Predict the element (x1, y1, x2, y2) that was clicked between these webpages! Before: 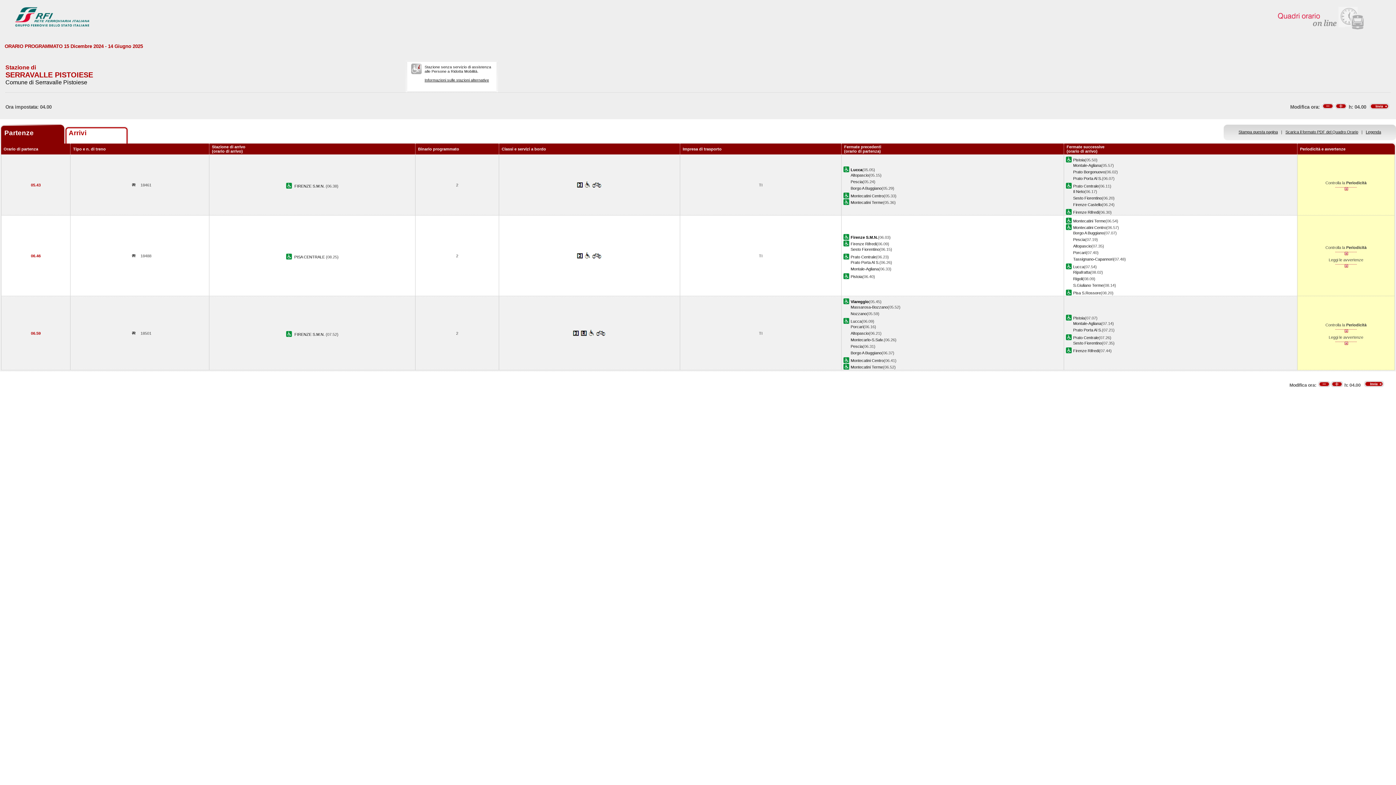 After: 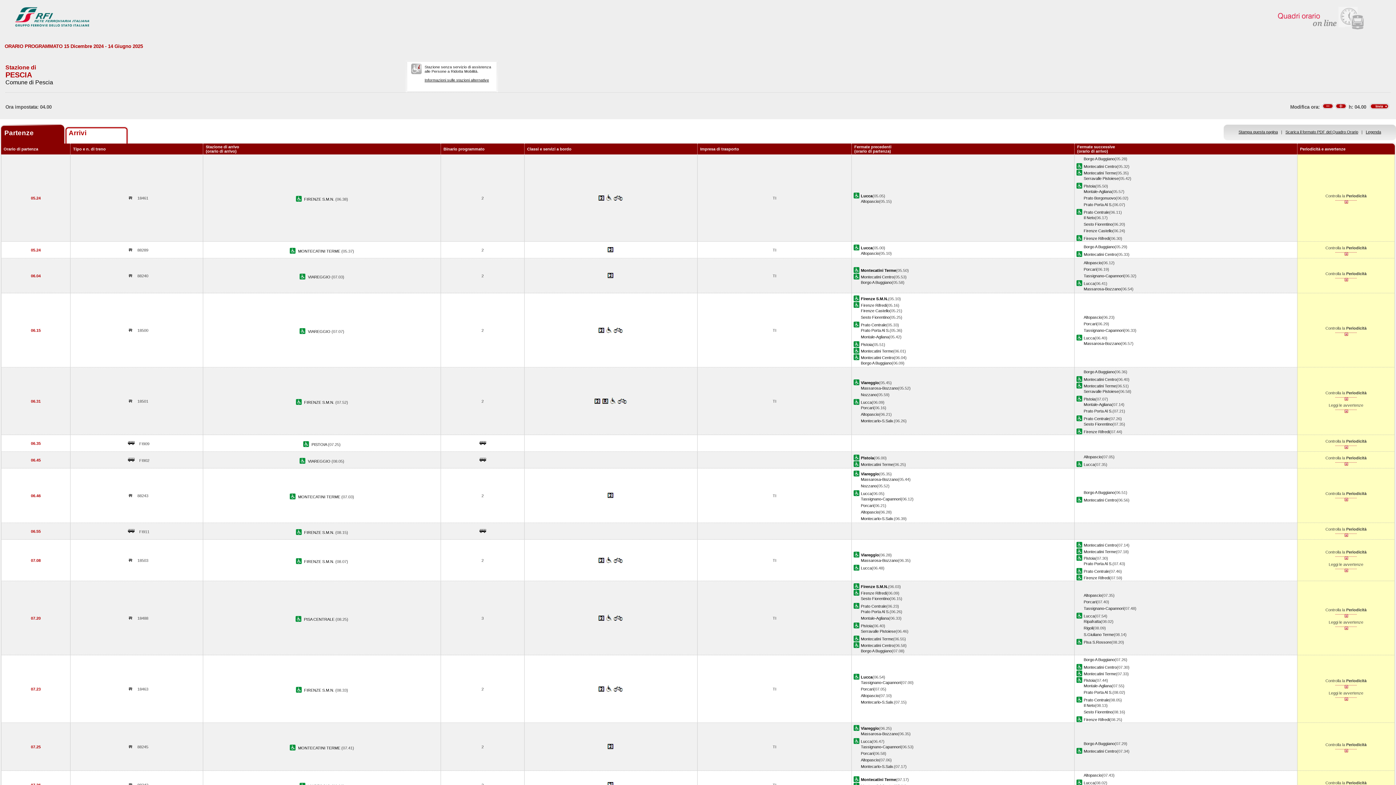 Action: bbox: (1073, 237, 1085, 241) label: Pescia